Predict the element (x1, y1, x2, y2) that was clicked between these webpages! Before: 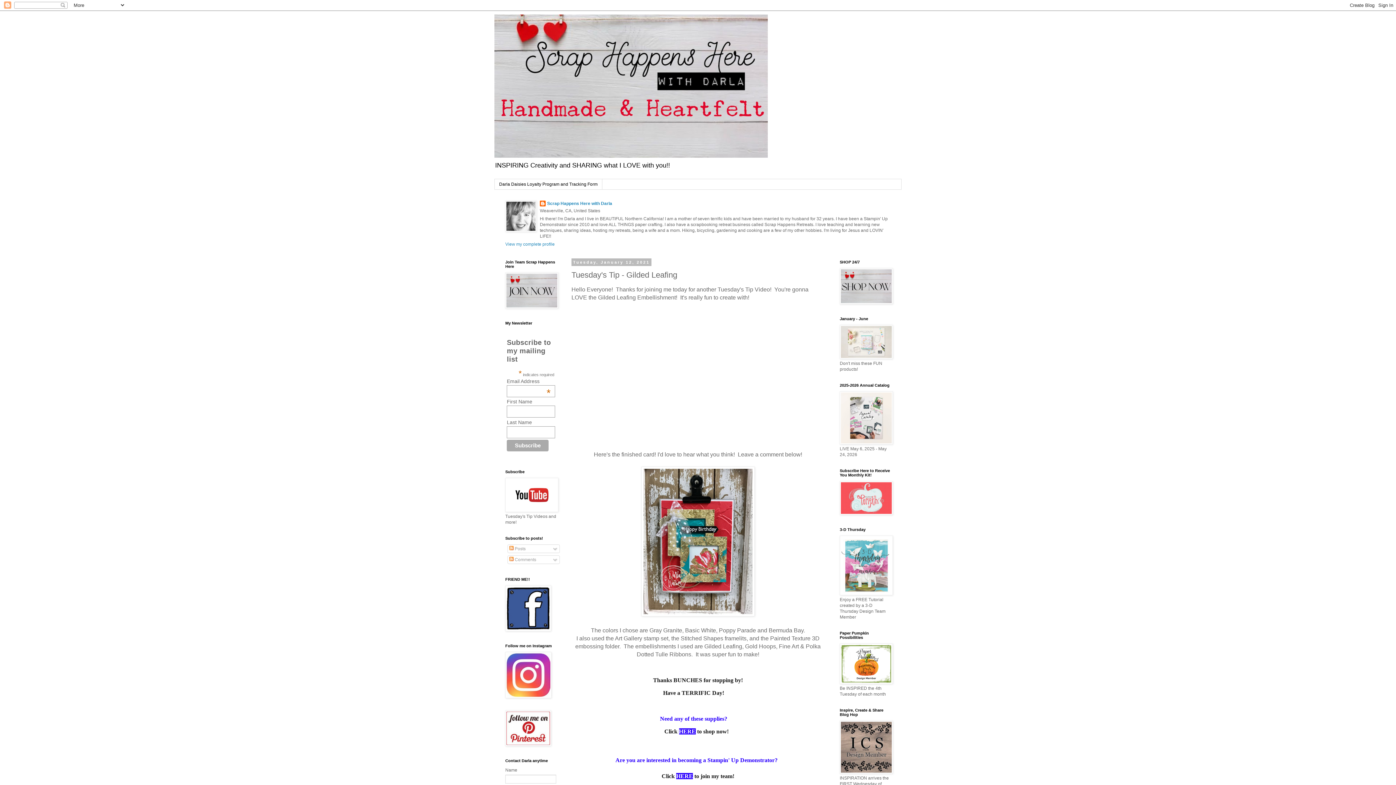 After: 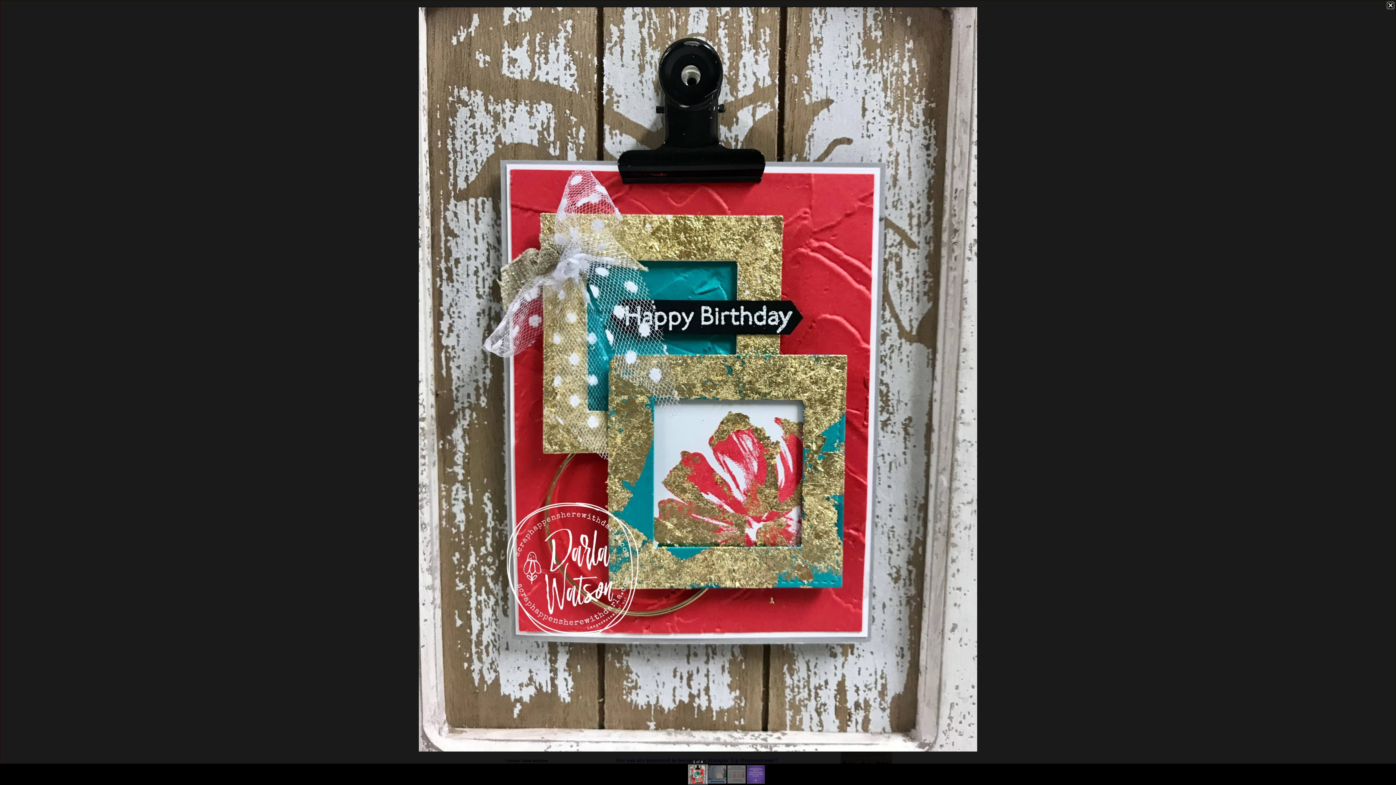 Action: bbox: (641, 612, 754, 617)